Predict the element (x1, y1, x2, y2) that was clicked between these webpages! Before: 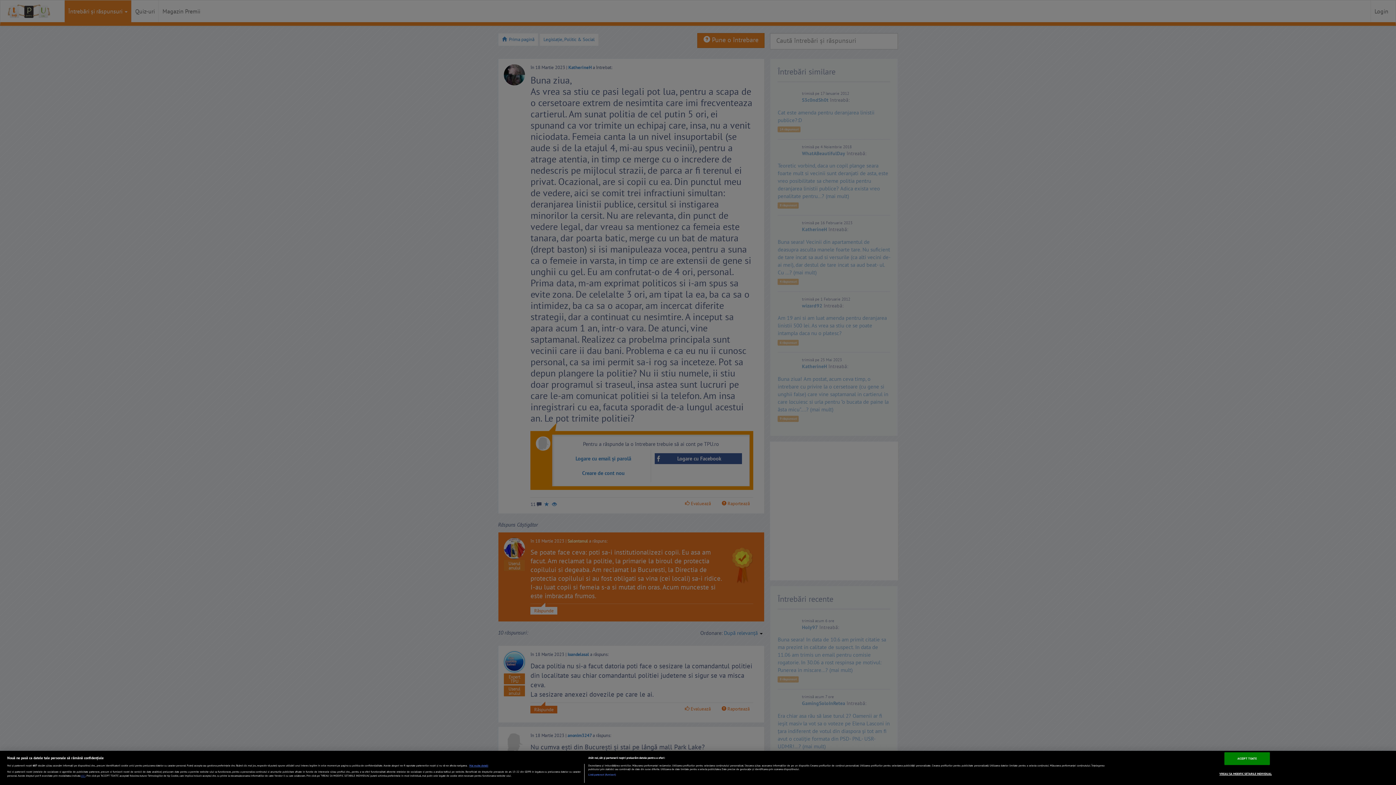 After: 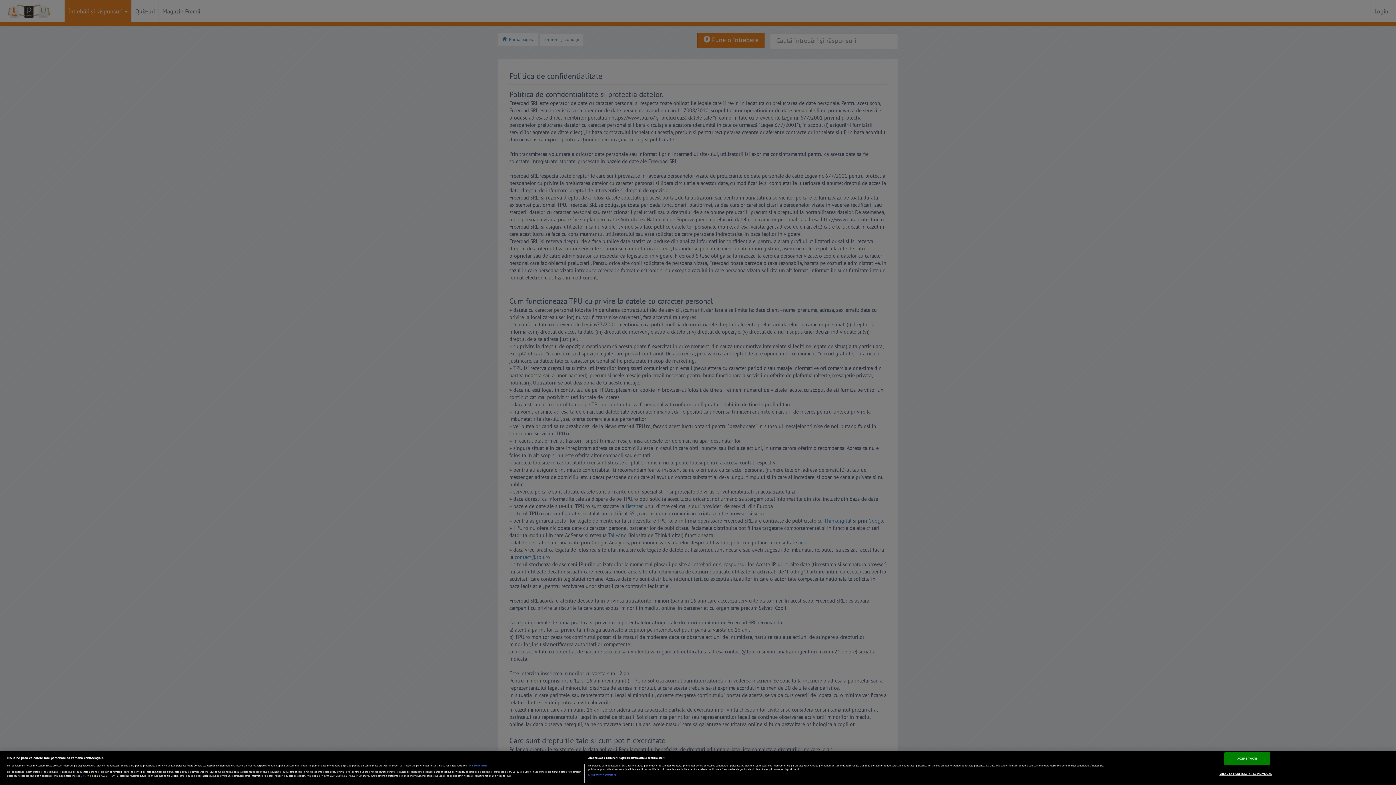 Action: bbox: (81, 774, 85, 777) label: aici